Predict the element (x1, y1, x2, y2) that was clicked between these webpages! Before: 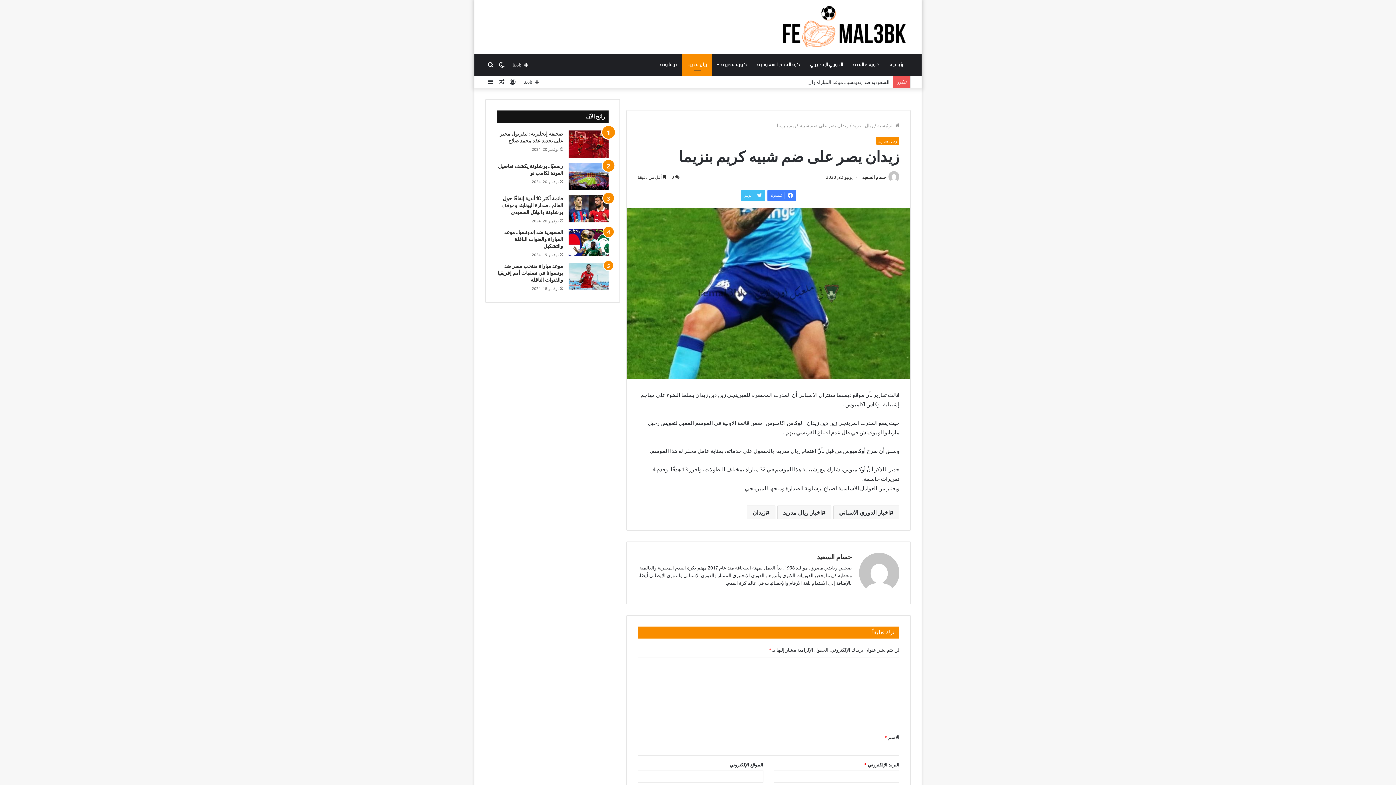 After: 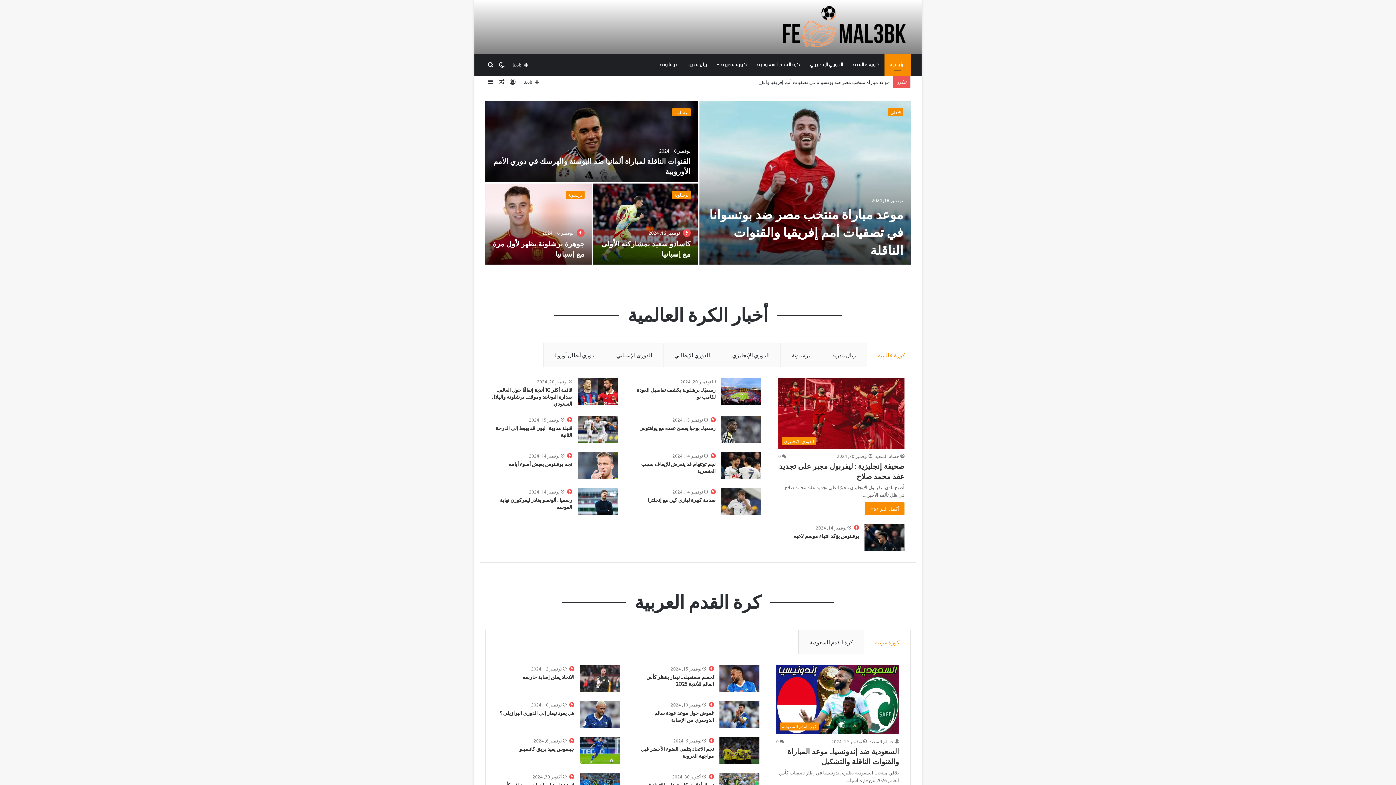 Action: bbox: (877, 122, 899, 128) label:  الرئيسية